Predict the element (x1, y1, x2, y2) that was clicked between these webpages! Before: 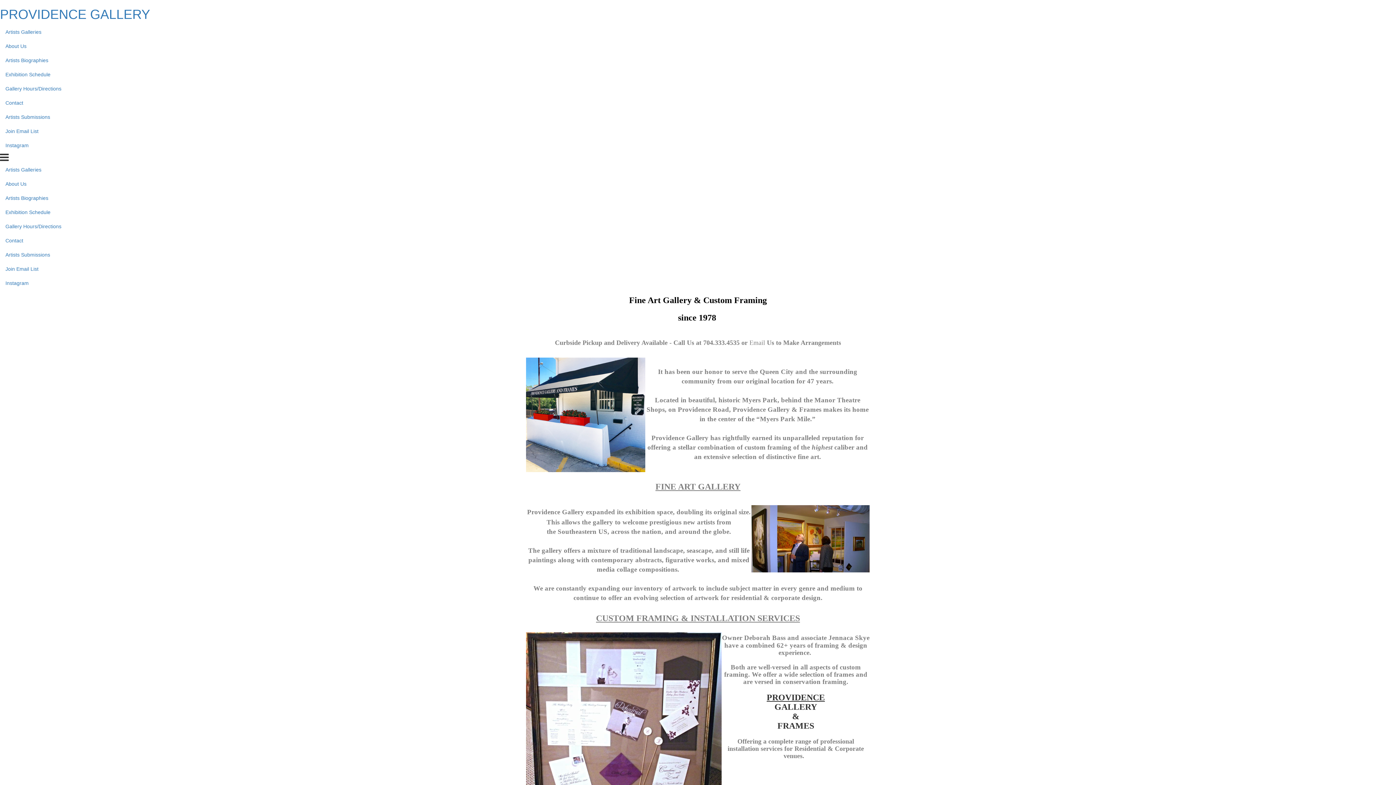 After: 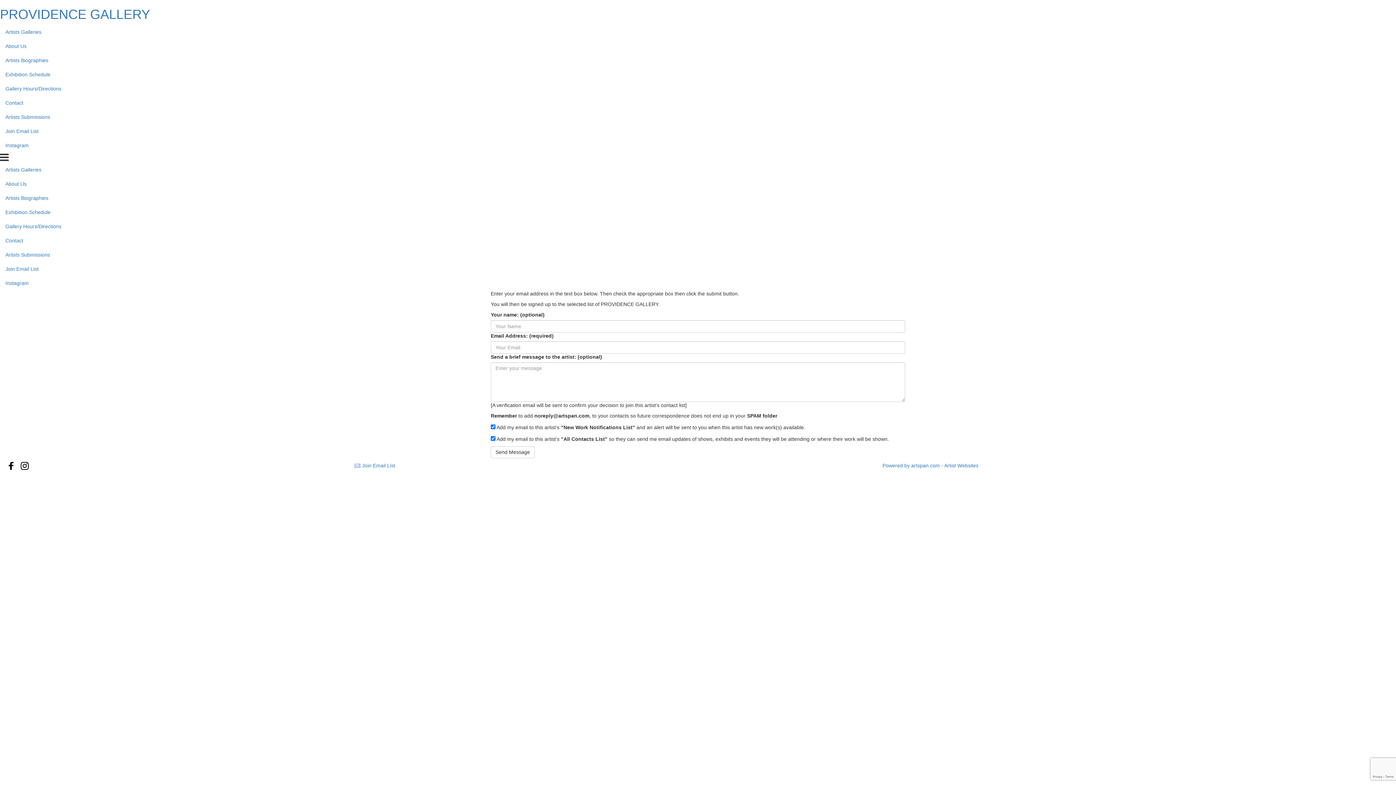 Action: label: Join Email List bbox: (0, 262, 1396, 276)